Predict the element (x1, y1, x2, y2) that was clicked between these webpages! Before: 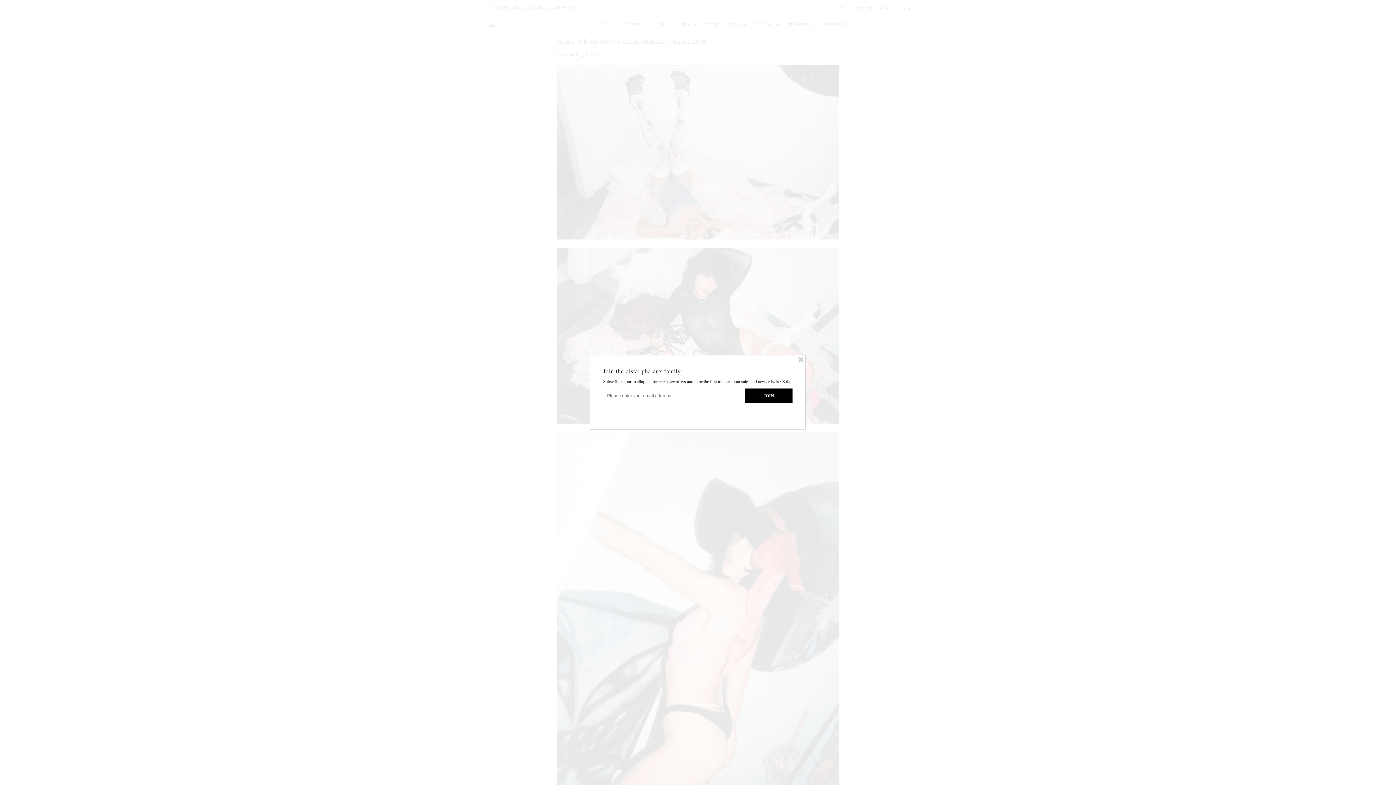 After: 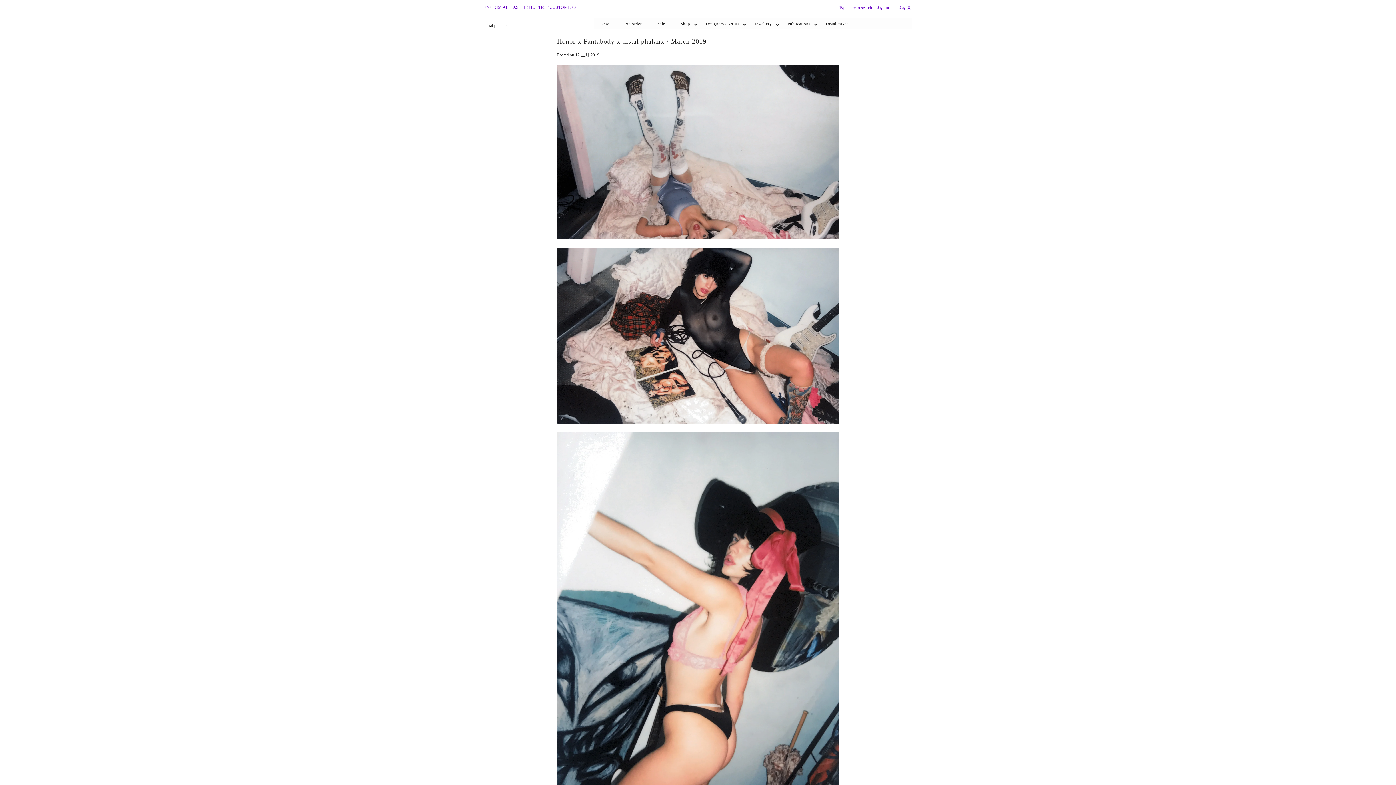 Action: bbox: (797, 356, 804, 363)